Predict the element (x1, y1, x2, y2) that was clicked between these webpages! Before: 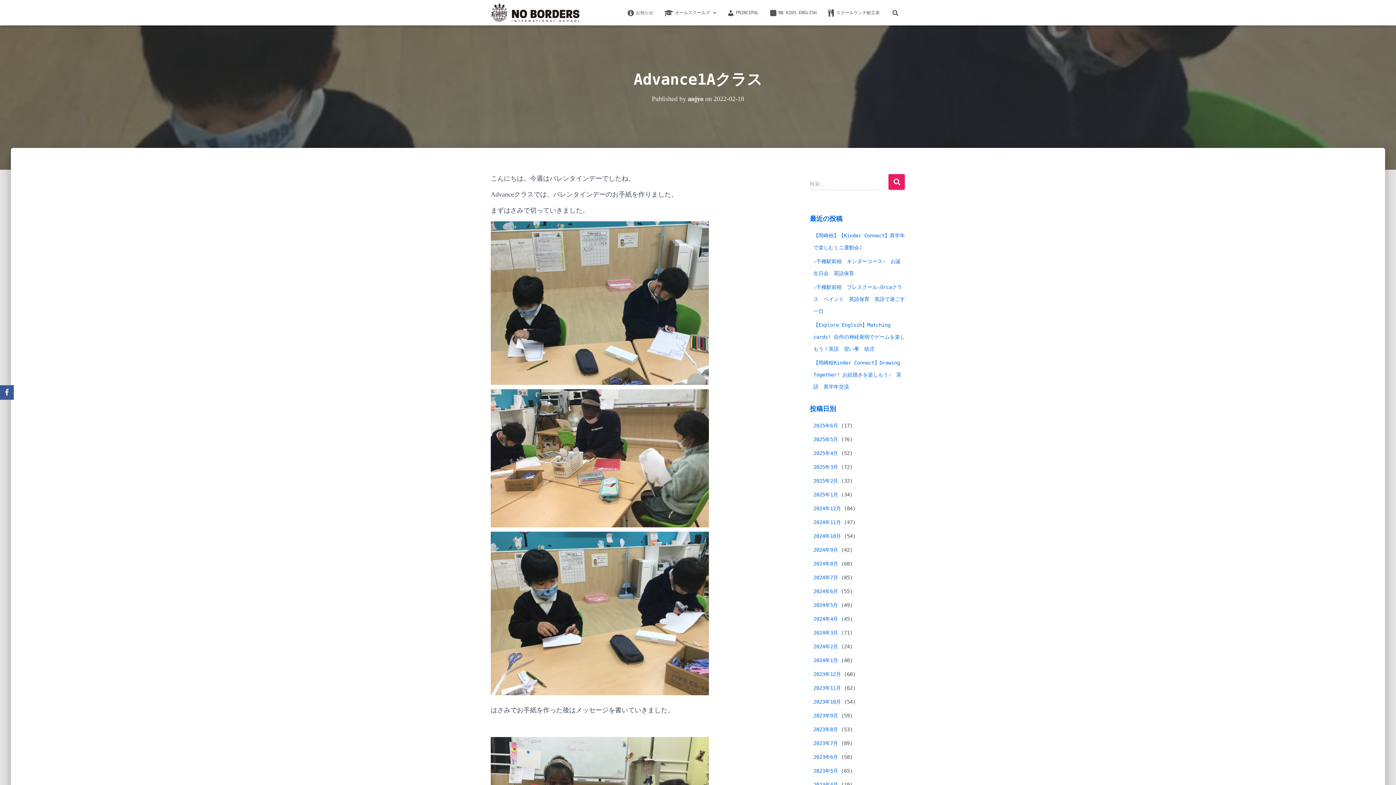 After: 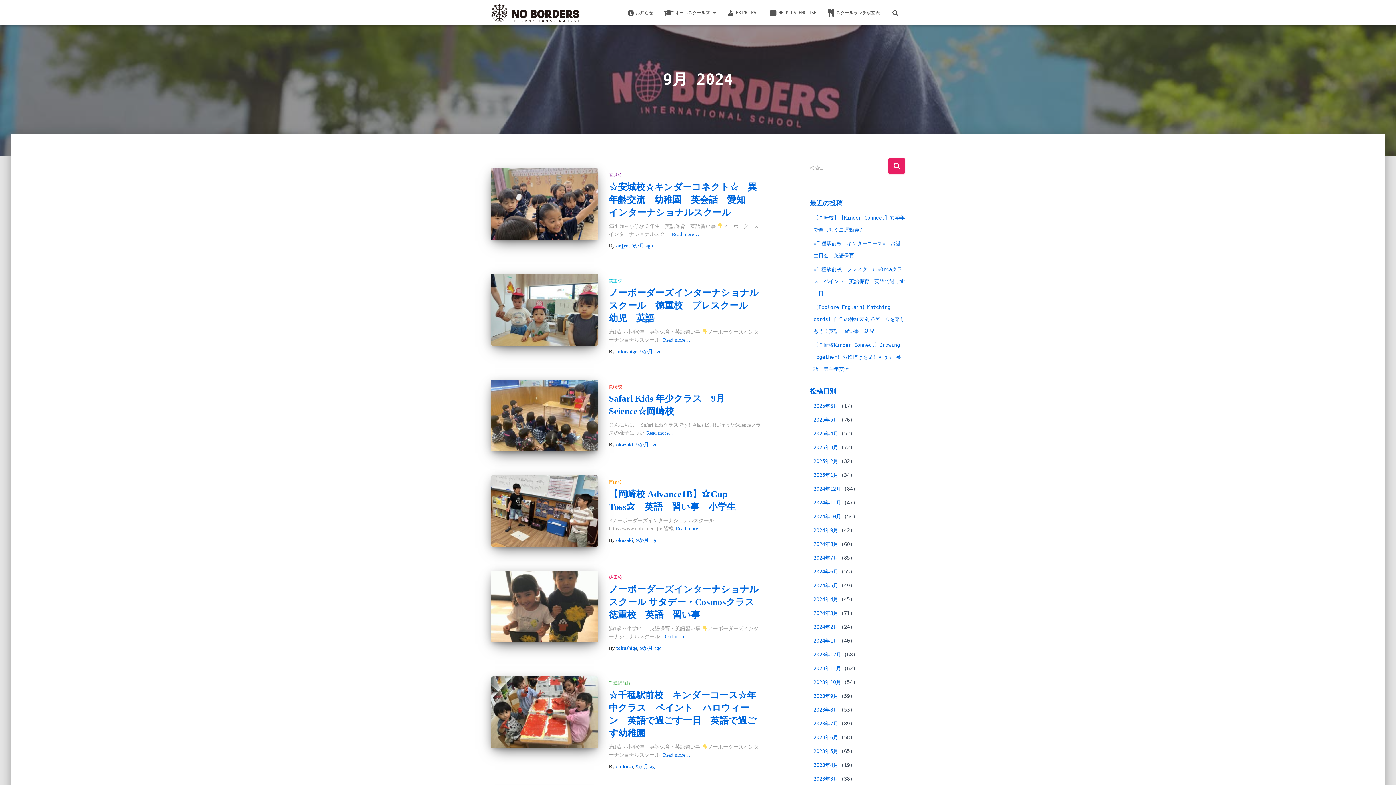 Action: label: 2024年9月 bbox: (813, 547, 838, 553)